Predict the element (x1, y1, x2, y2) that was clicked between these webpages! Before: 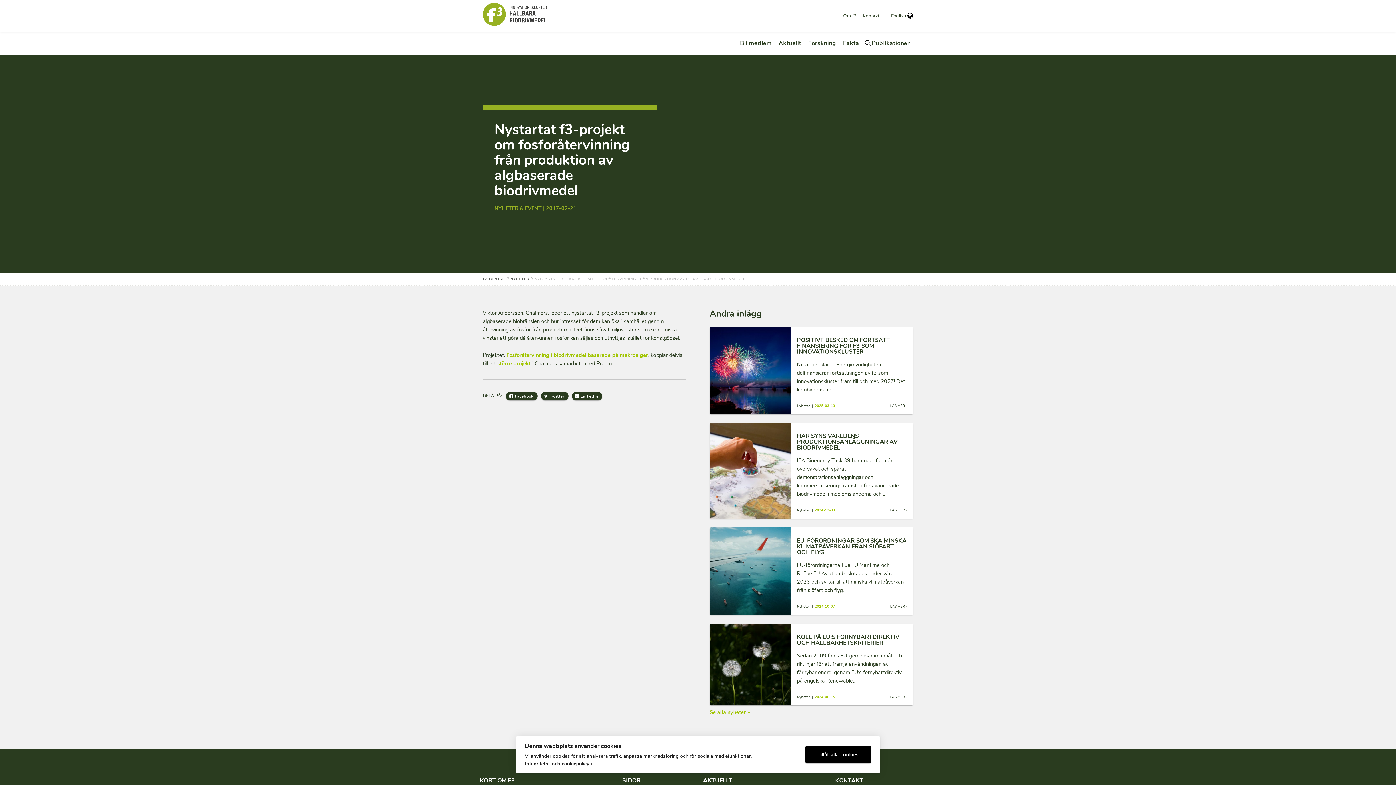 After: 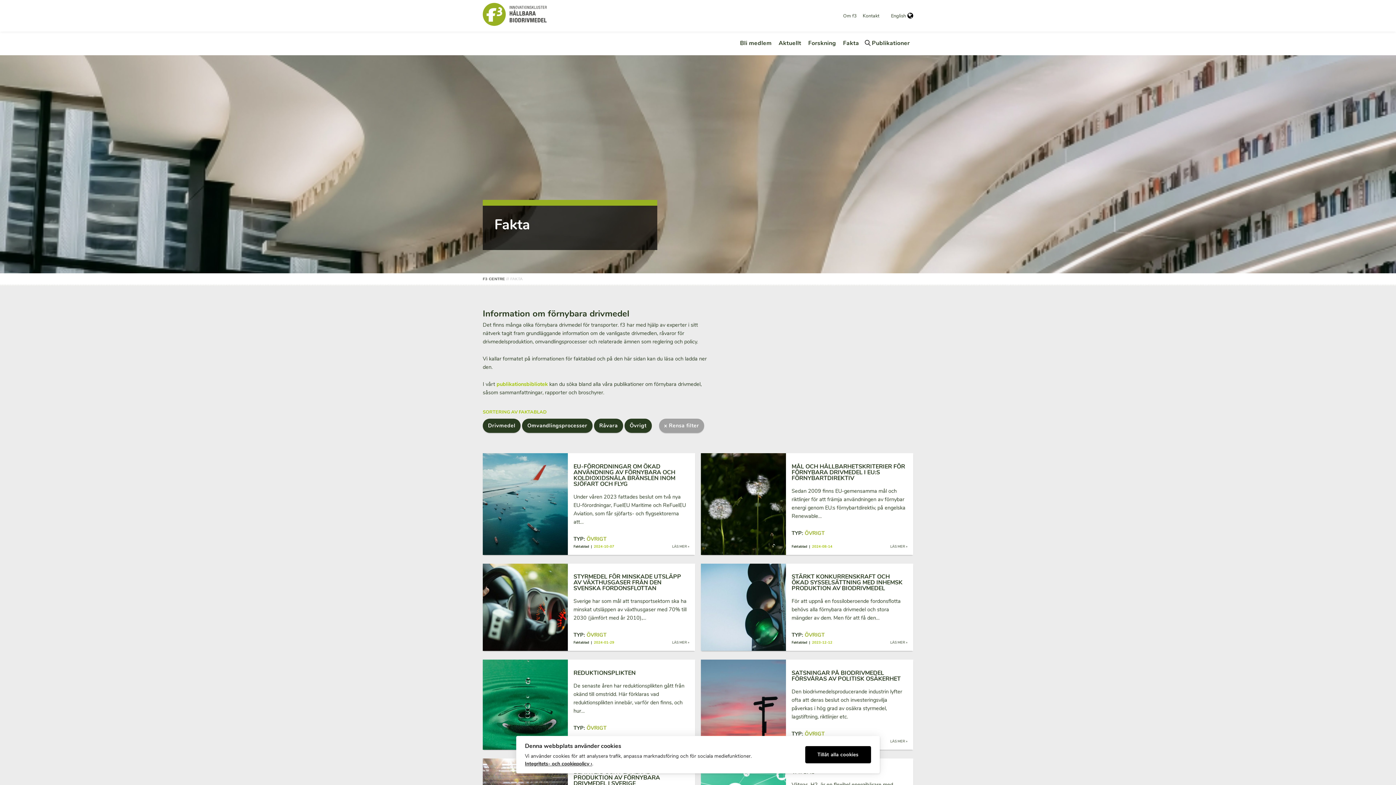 Action: label: Fakta bbox: (839, 34, 862, 52)